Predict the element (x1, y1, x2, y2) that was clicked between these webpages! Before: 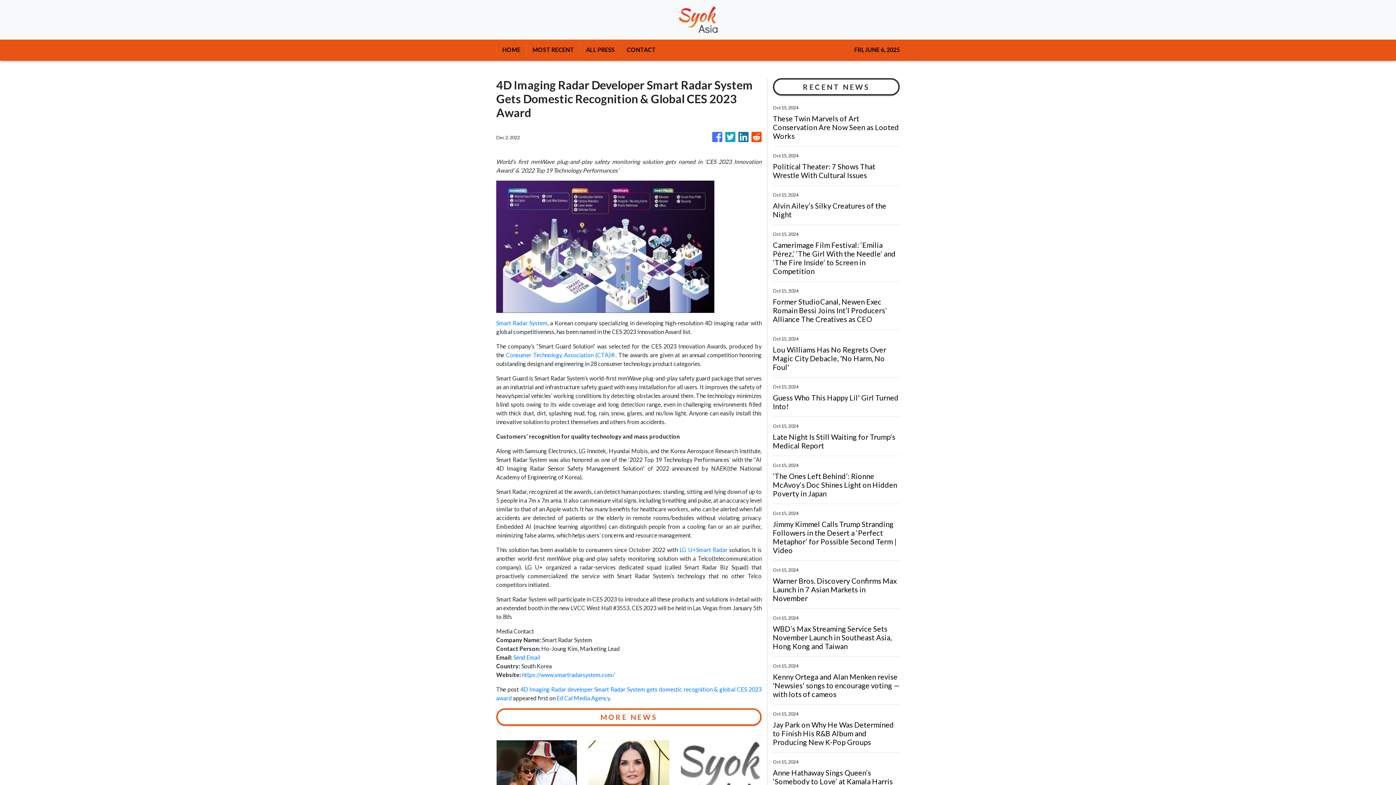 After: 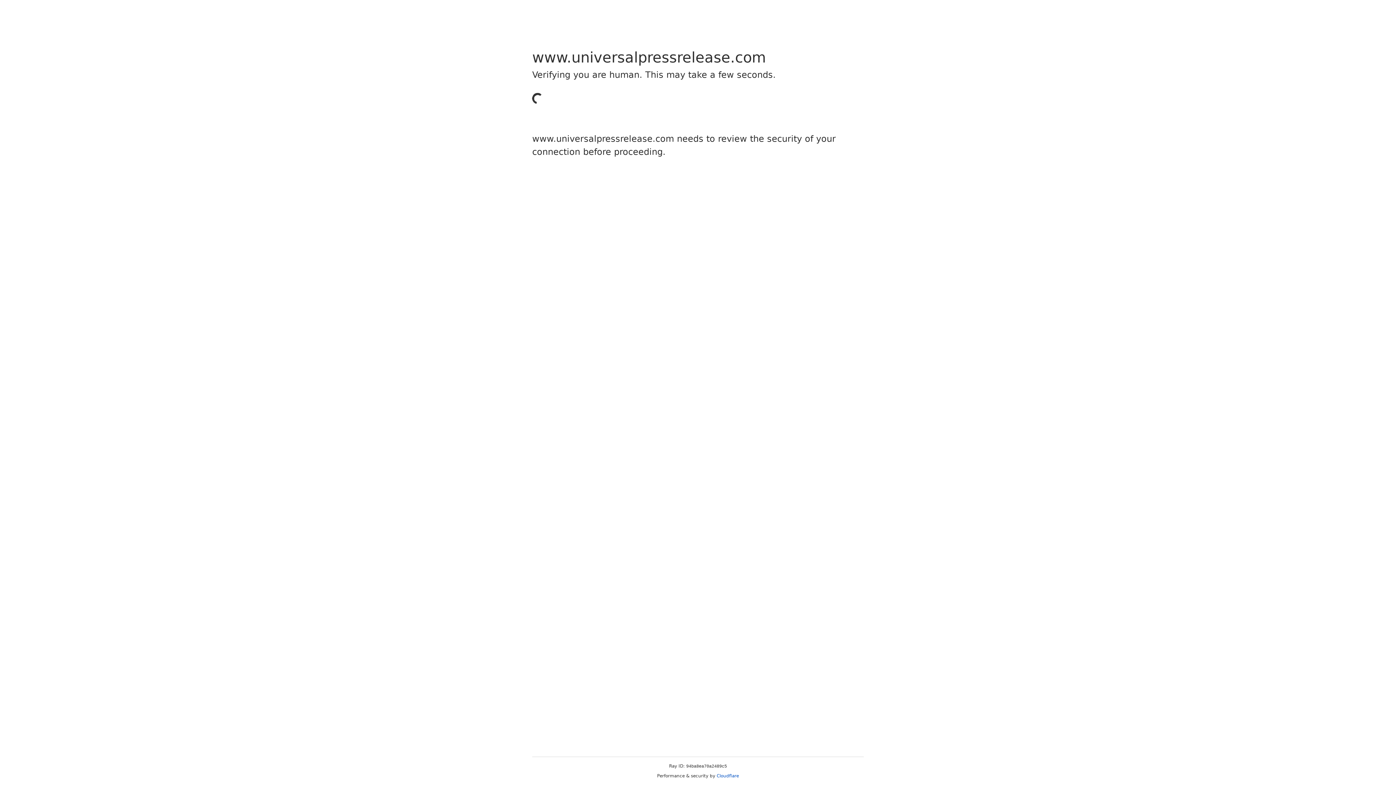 Action: label: Send Email bbox: (513, 654, 540, 661)